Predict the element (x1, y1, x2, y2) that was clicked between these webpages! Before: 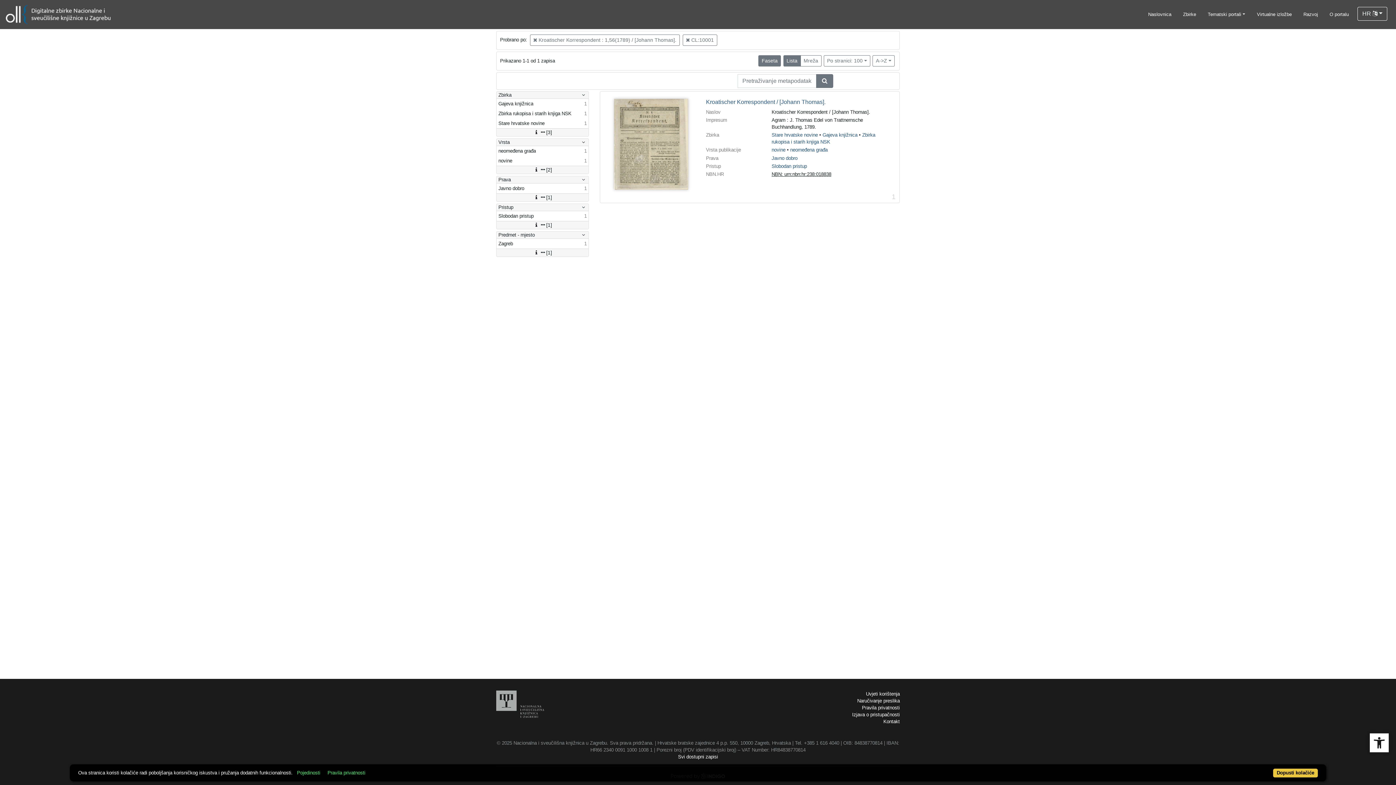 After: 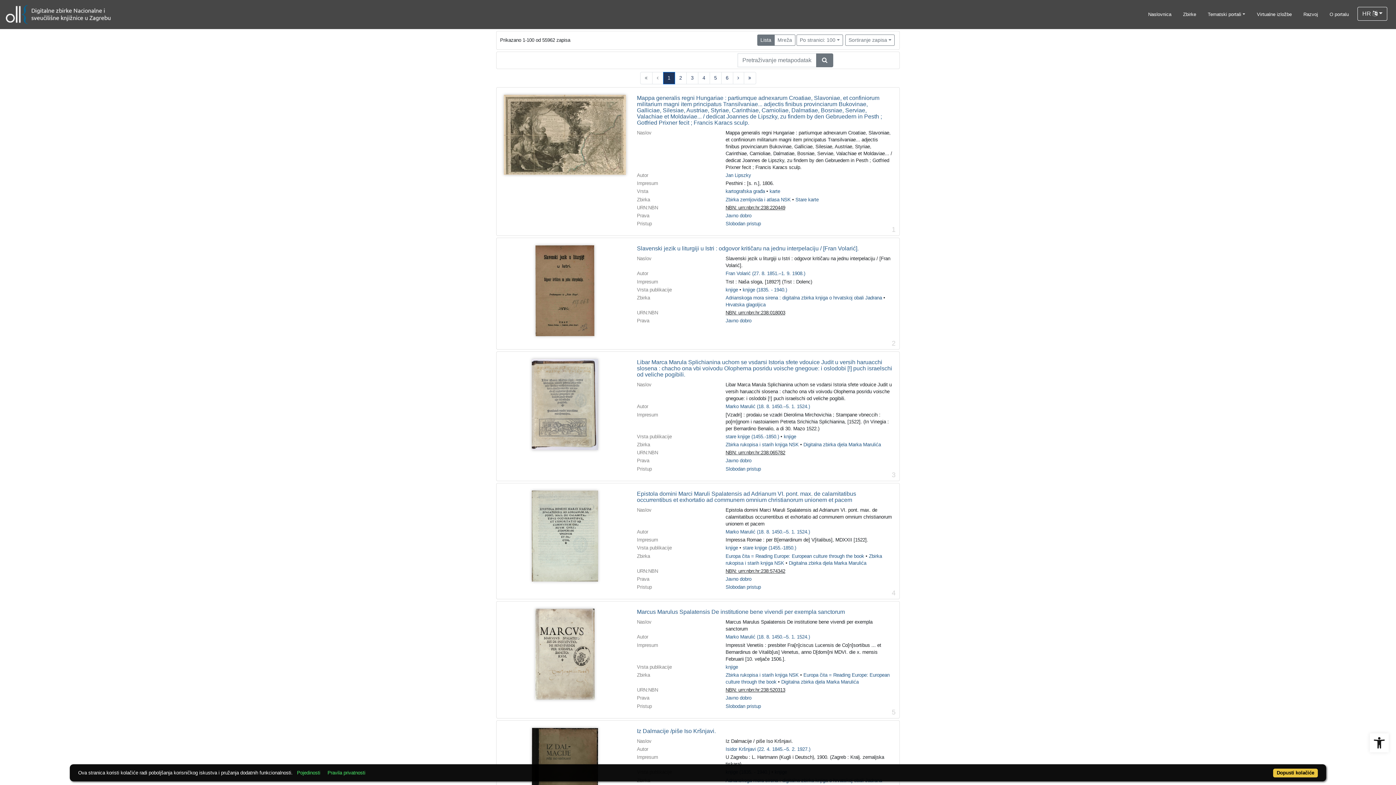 Action: bbox: (678, 754, 718, 760) label: Svi dostupni zapisi